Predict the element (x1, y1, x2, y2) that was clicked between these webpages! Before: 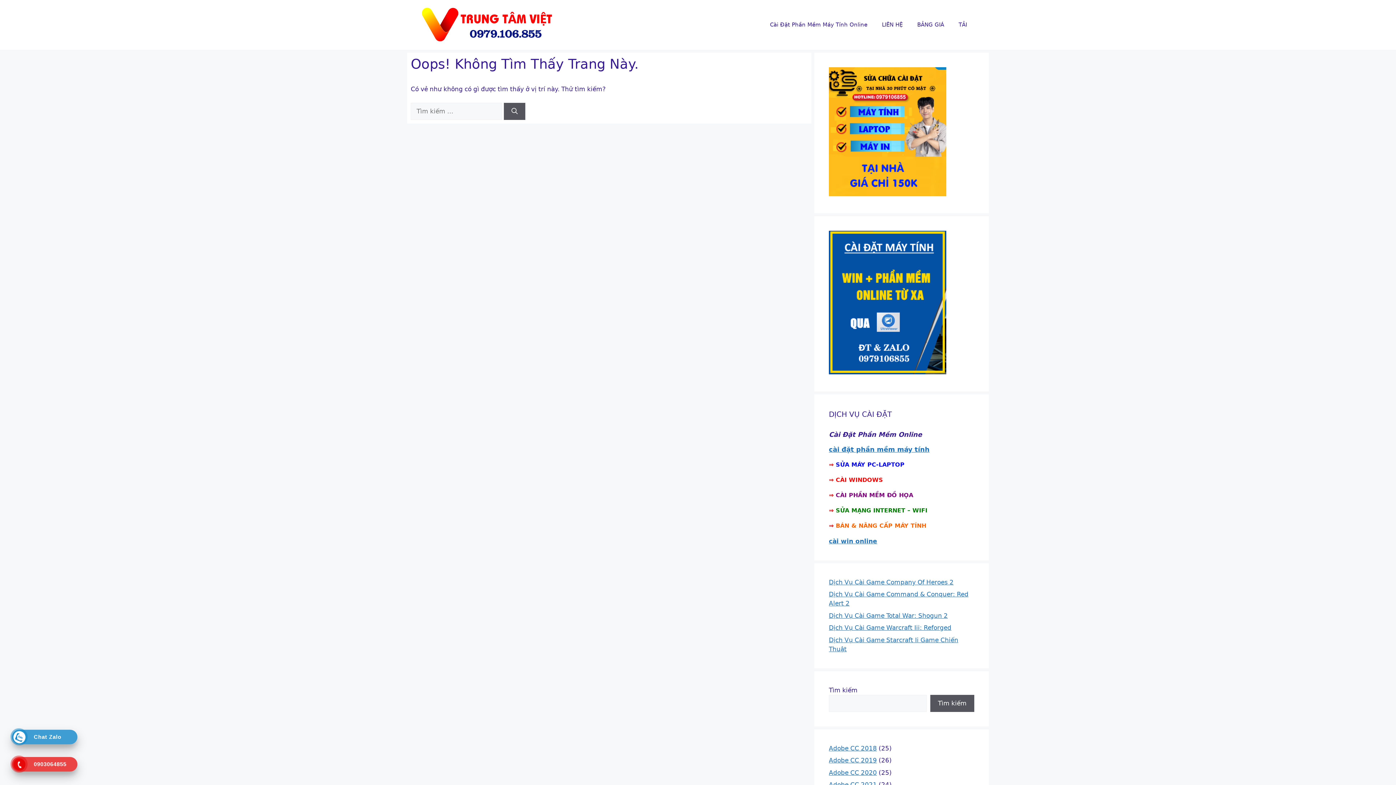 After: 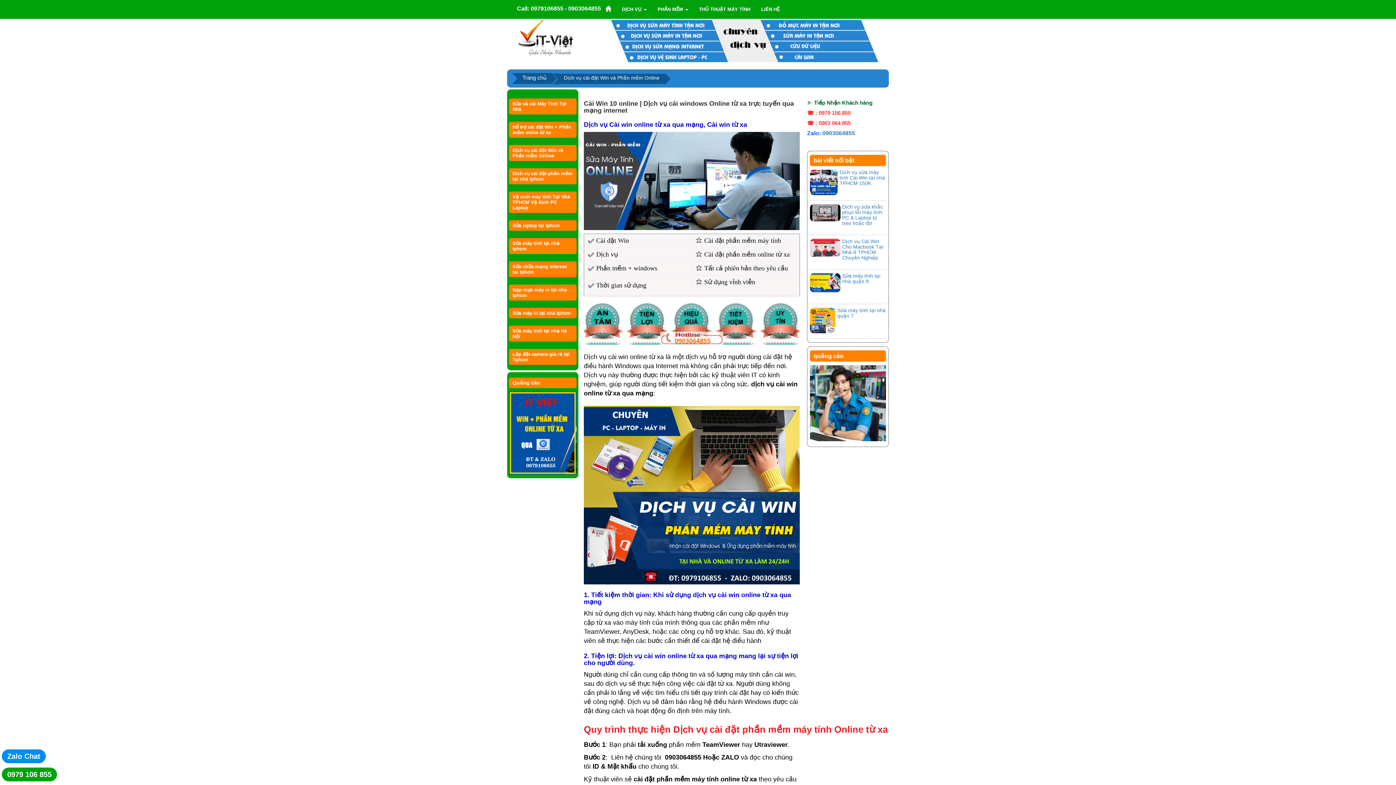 Action: bbox: (829, 537, 877, 544) label: cài win online